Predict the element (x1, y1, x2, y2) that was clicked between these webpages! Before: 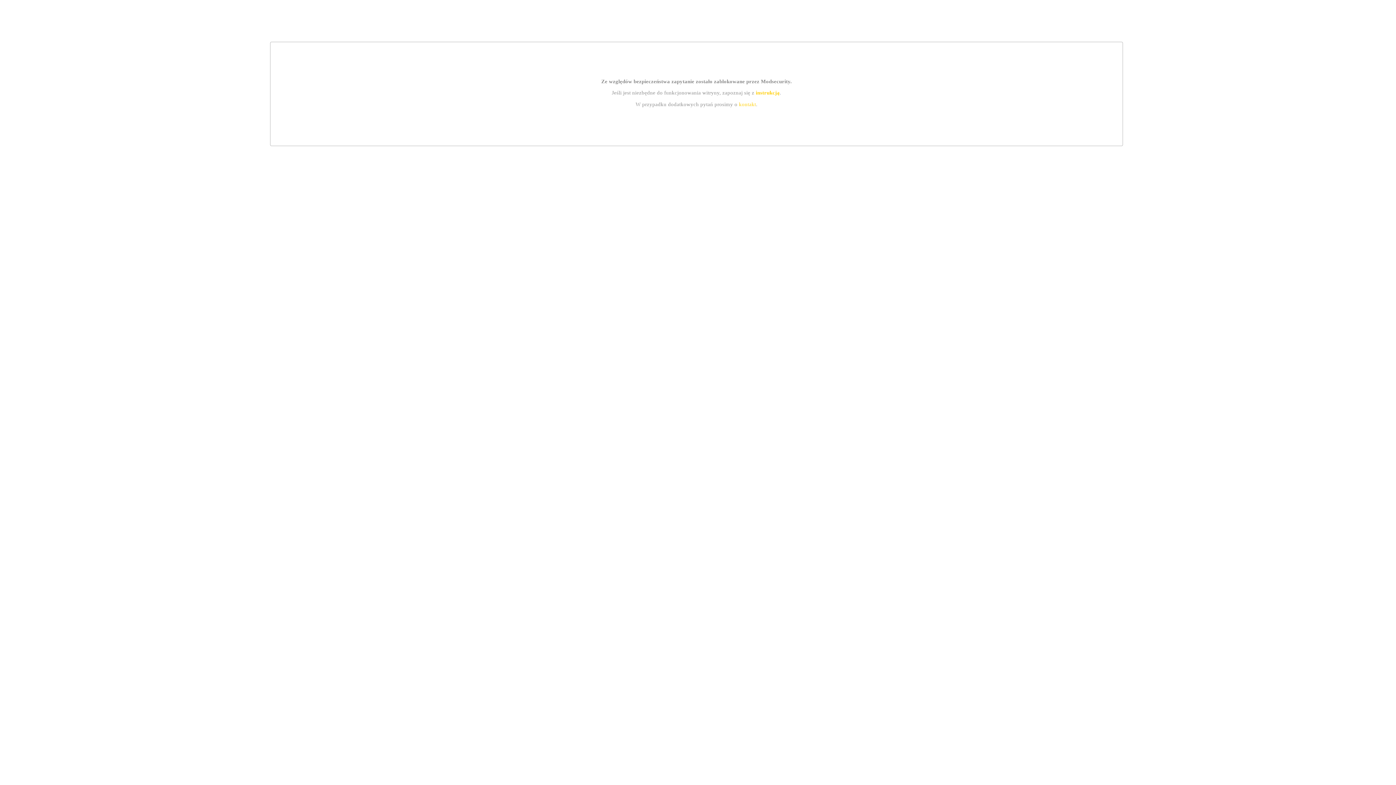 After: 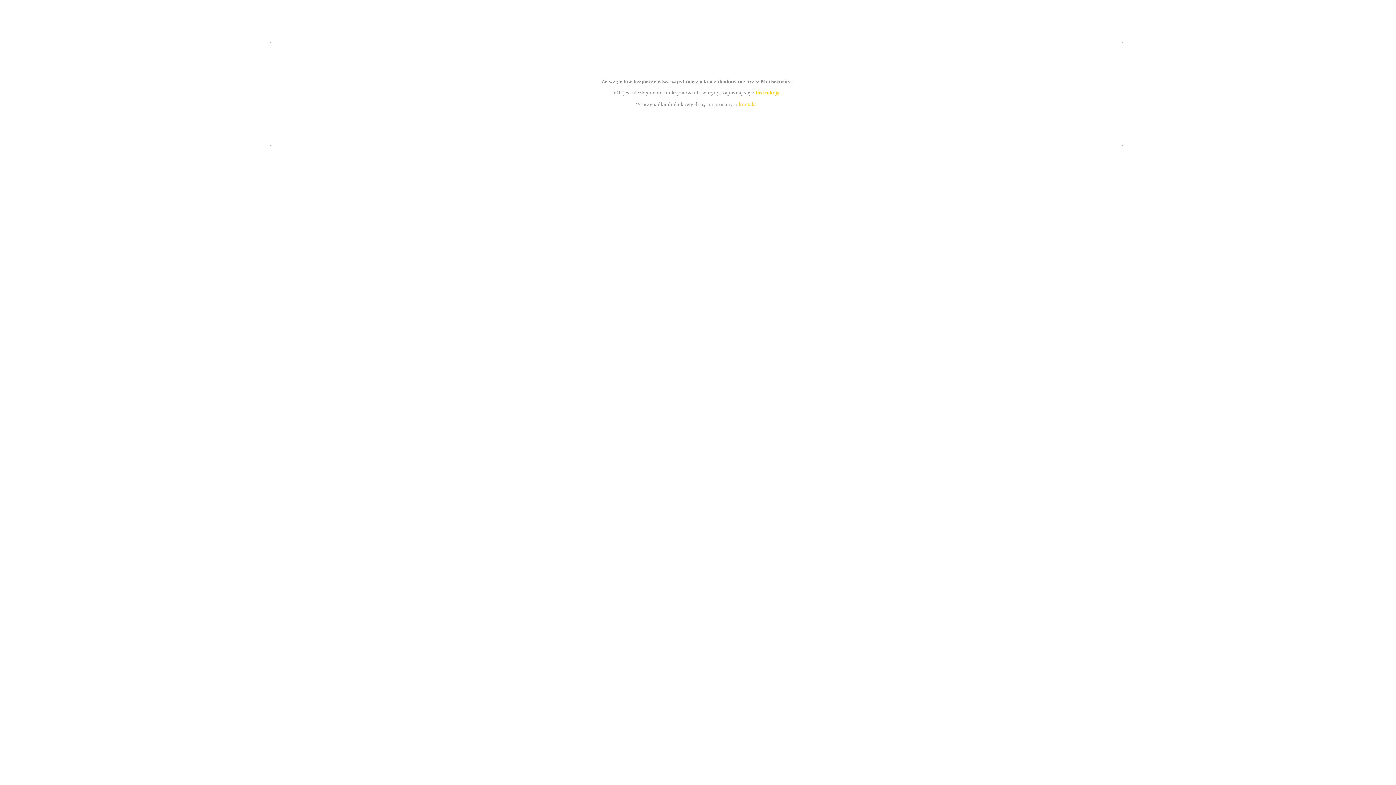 Action: label: kontakt bbox: (739, 101, 756, 107)